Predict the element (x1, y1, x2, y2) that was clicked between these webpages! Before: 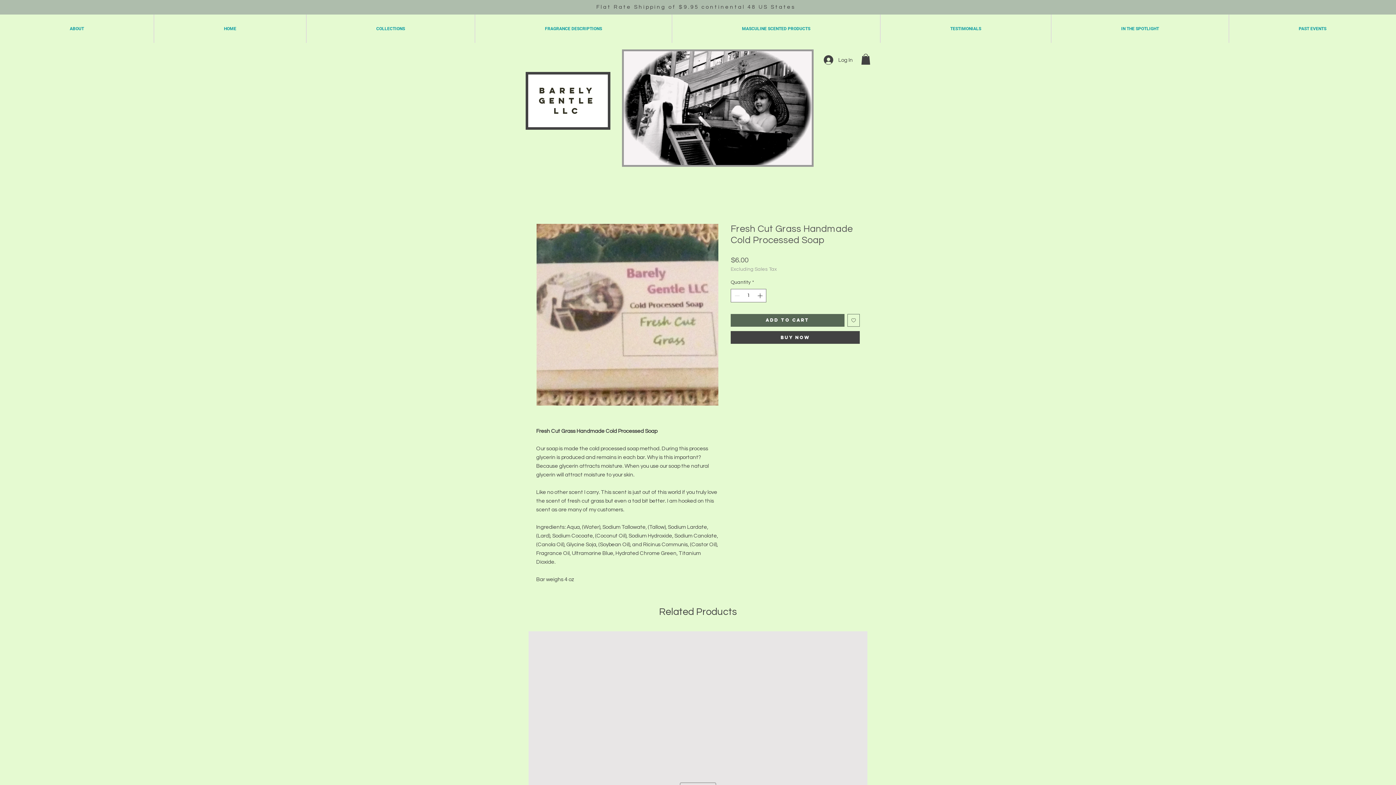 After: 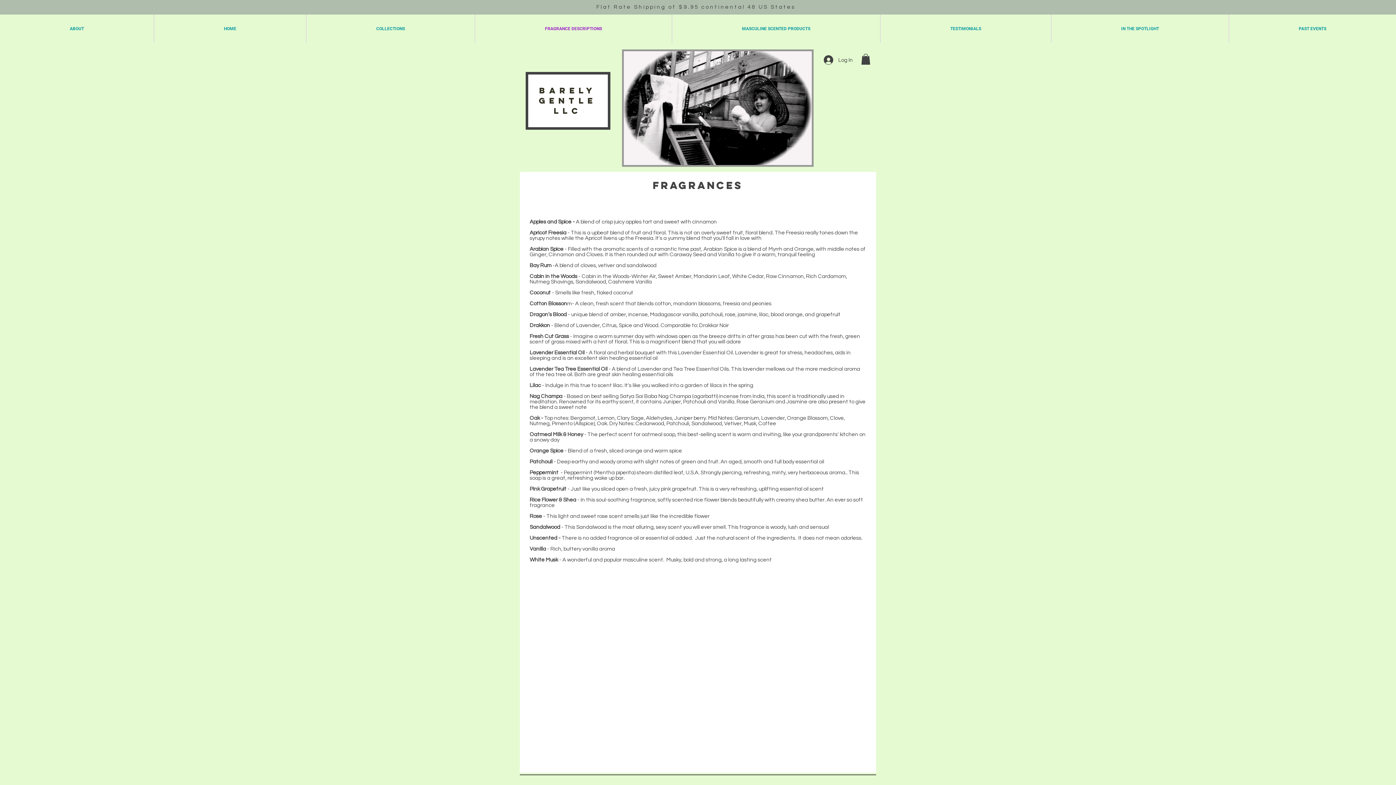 Action: bbox: (475, 14, 672, 42) label: FRAGRANCE DESCRIPTIONS